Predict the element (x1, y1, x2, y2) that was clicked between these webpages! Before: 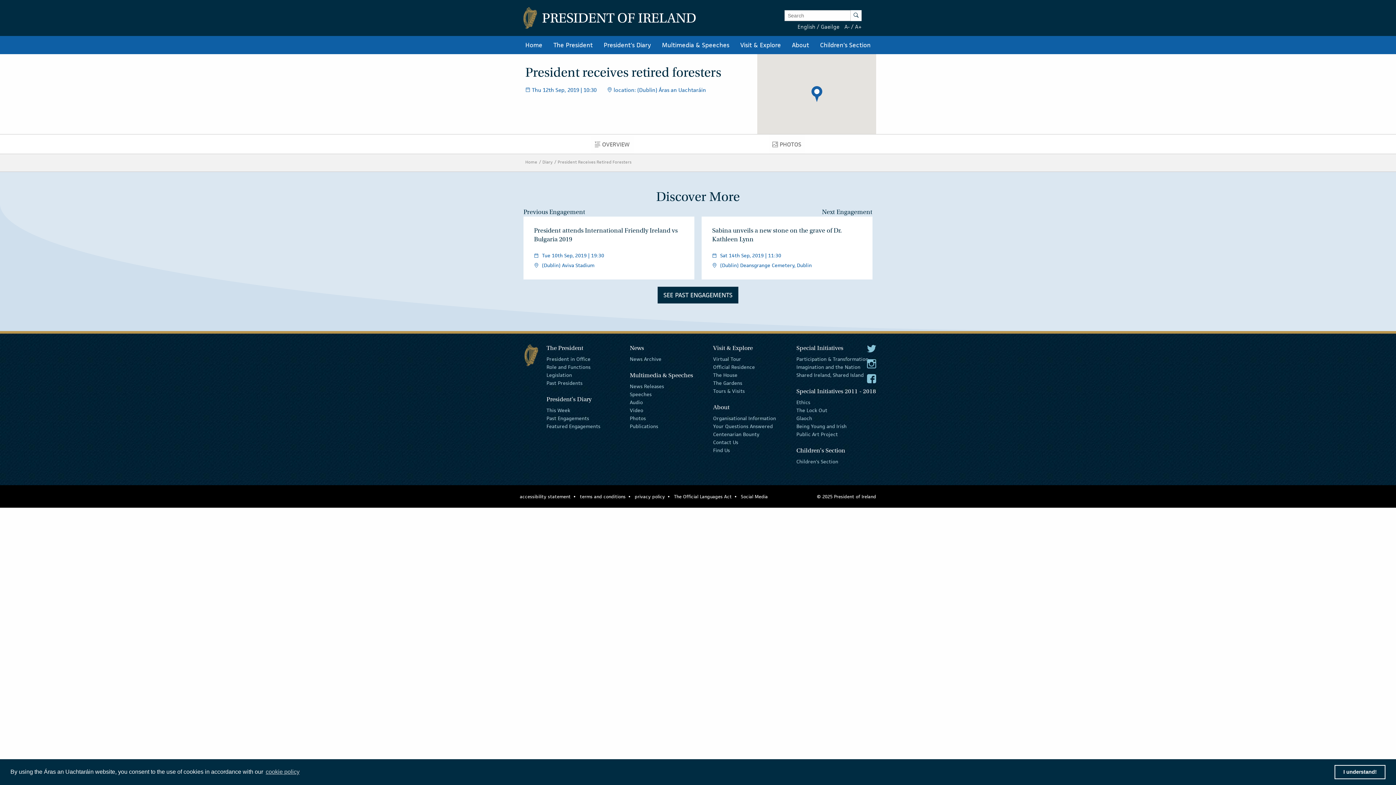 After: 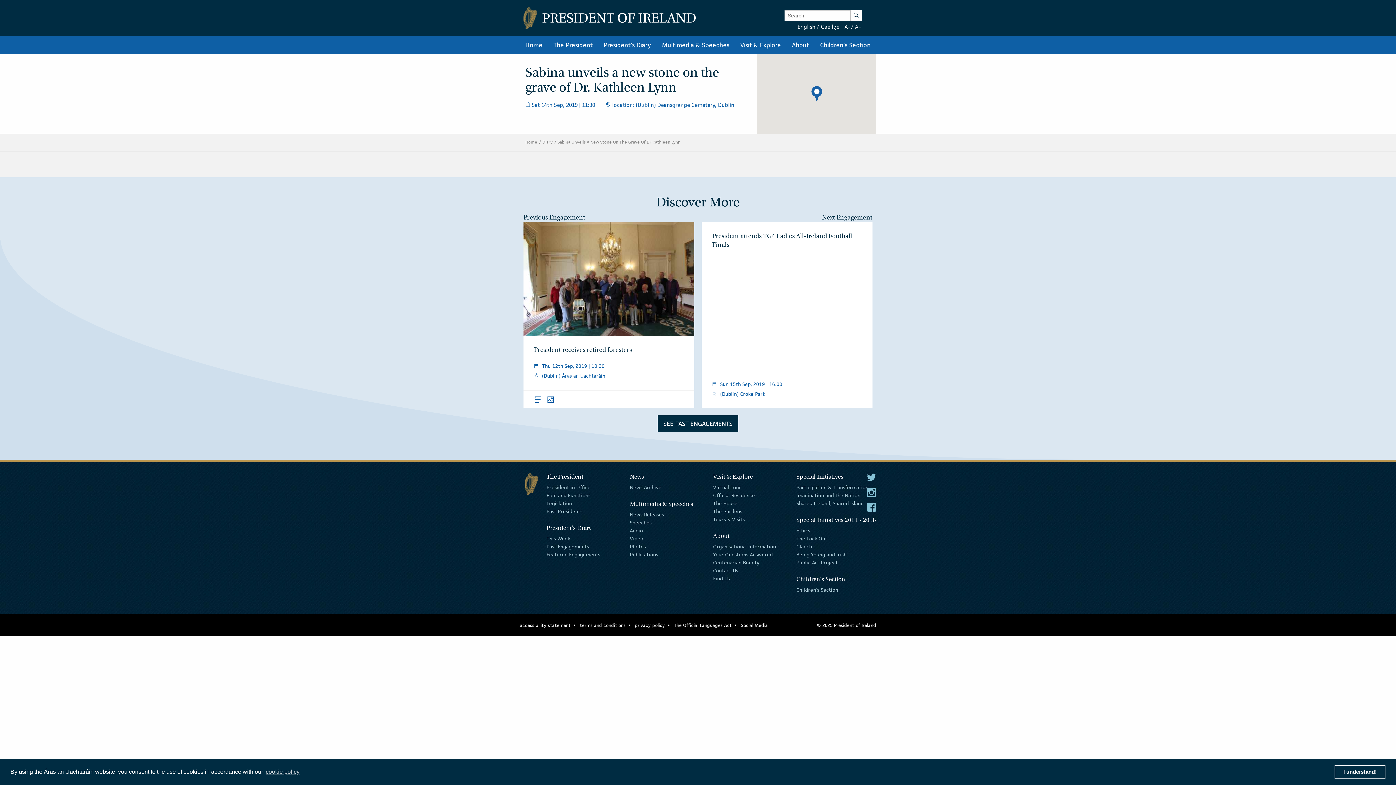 Action: label: Sabina unveils a new stone on the grave of Dr. Kathleen Lynn
 Sat 14th Sep, 2019 | 11:30
 (Dublin) Deansgrange Cemetery, Dublin bbox: (701, 216, 872, 279)